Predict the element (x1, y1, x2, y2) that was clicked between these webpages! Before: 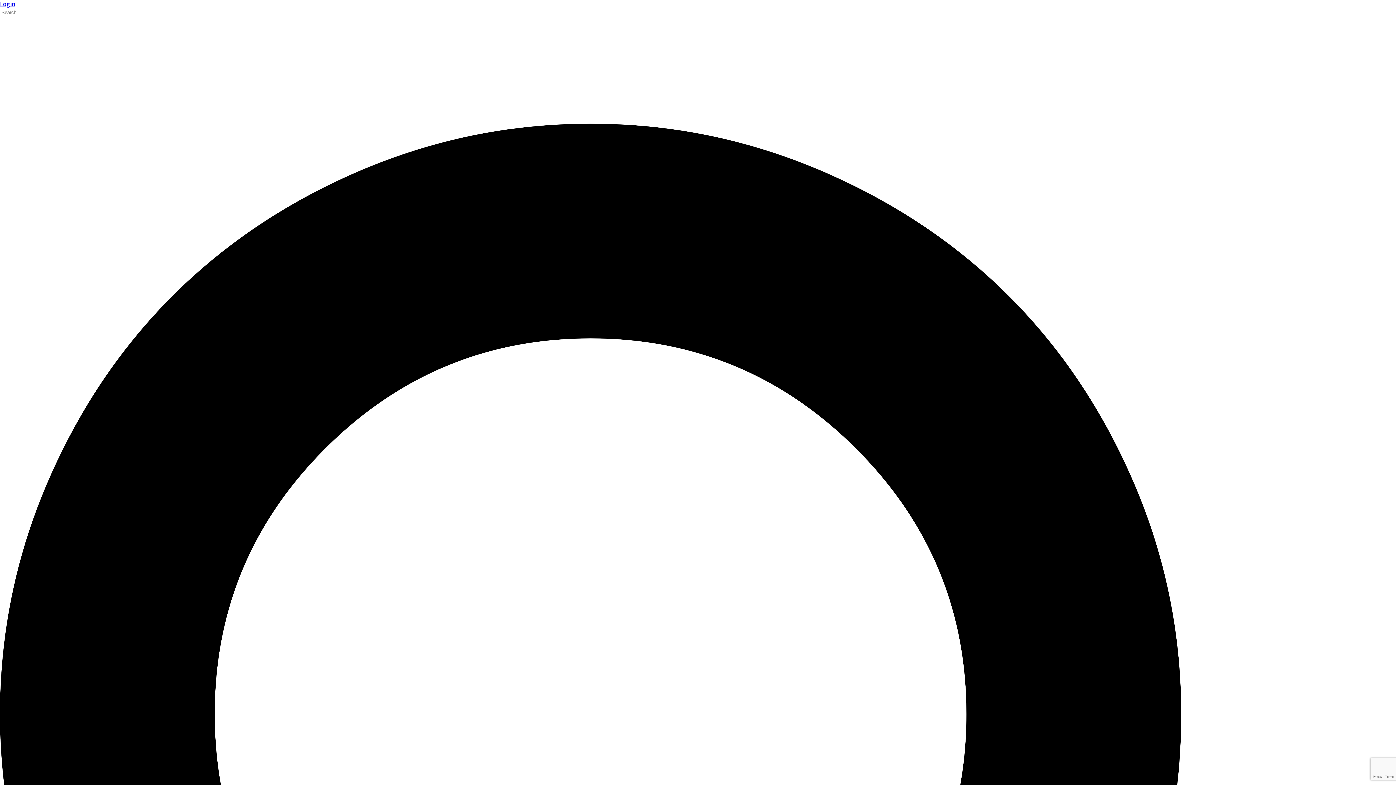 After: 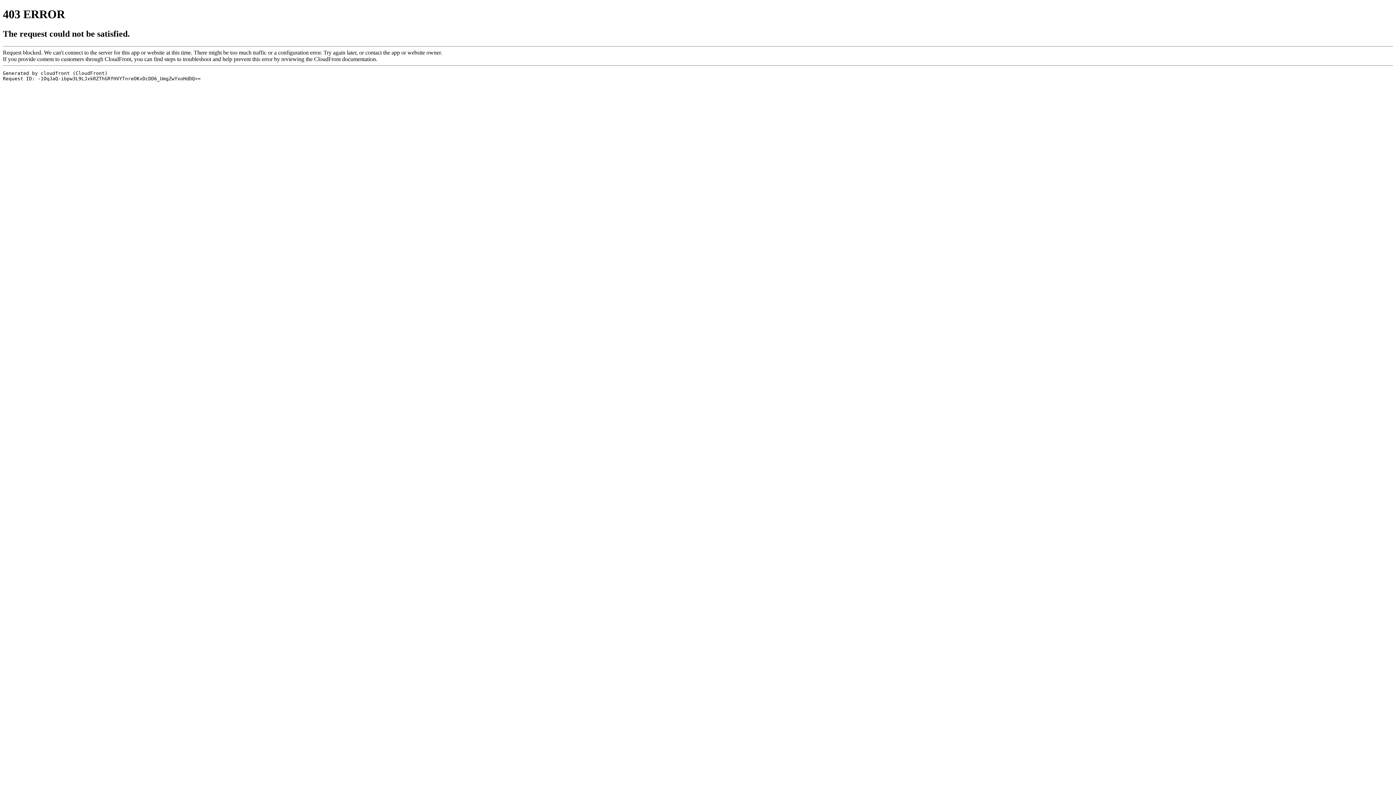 Action: bbox: (0, 0, 15, 8) label: Login